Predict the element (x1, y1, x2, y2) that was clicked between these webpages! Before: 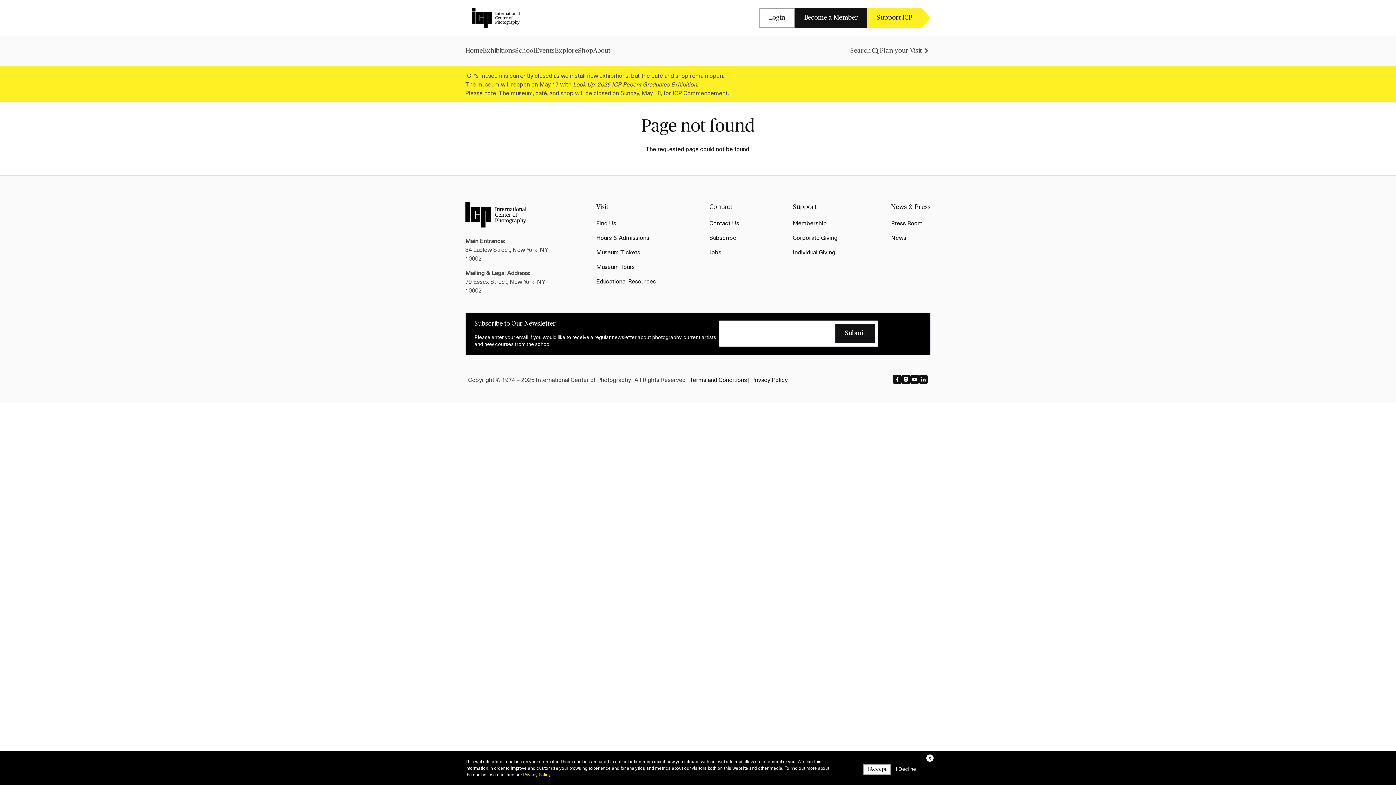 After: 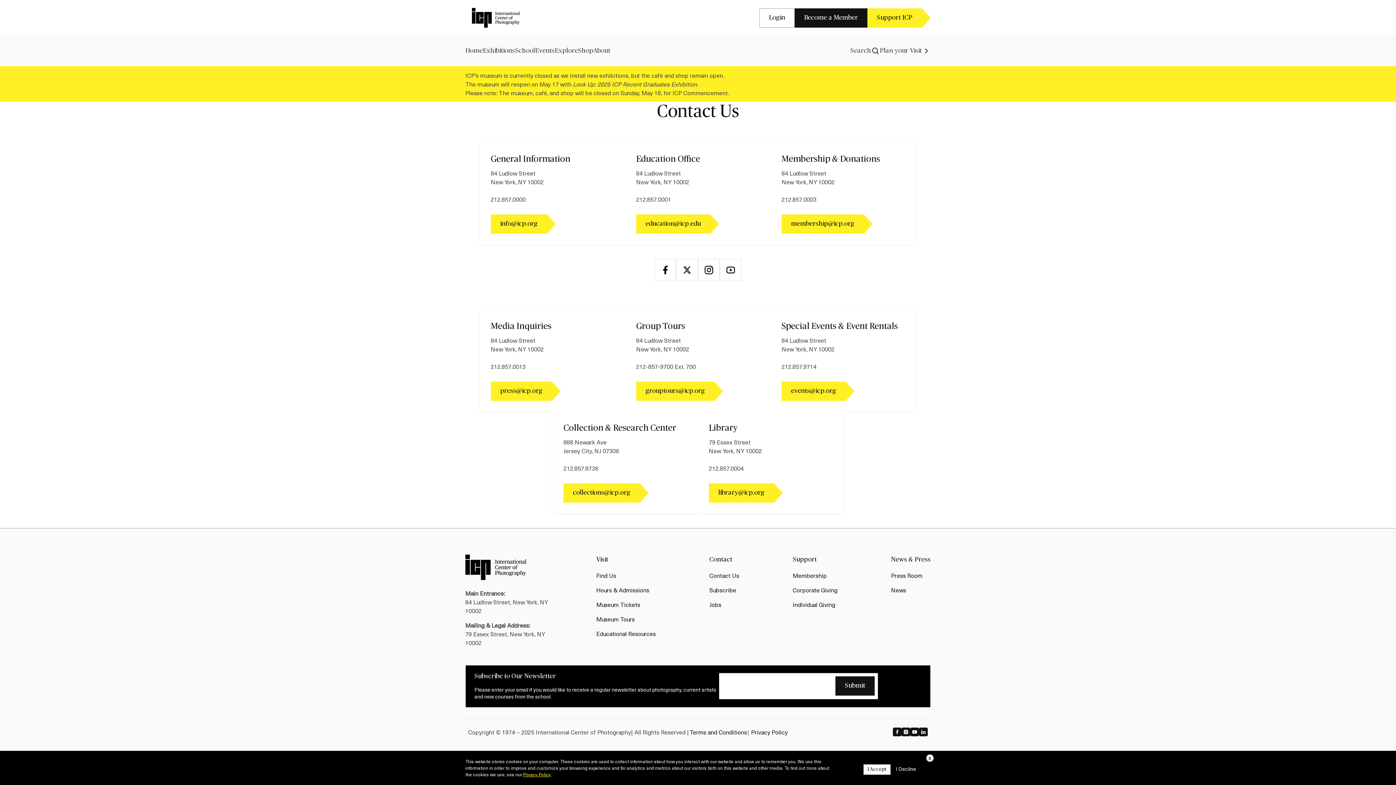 Action: bbox: (709, 218, 739, 227) label: Contact Us